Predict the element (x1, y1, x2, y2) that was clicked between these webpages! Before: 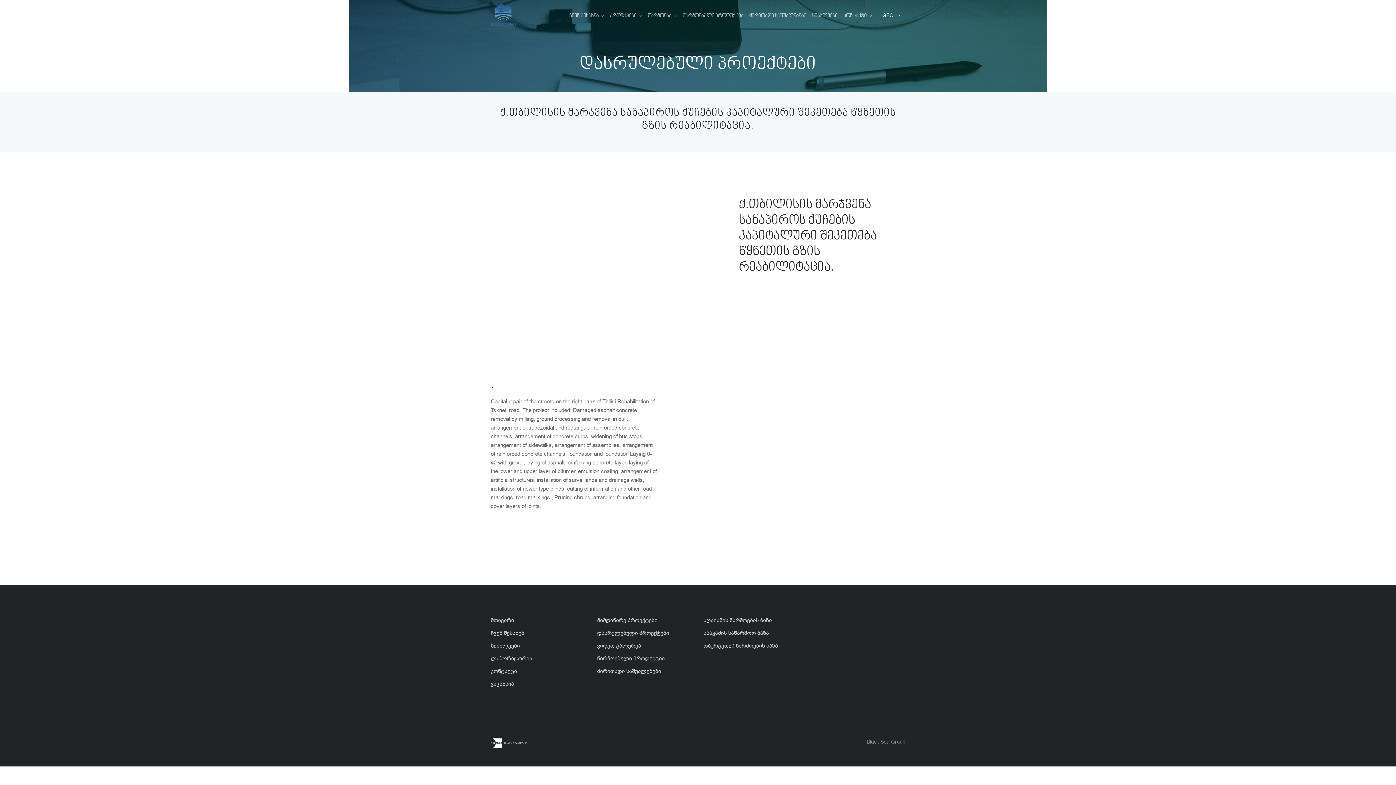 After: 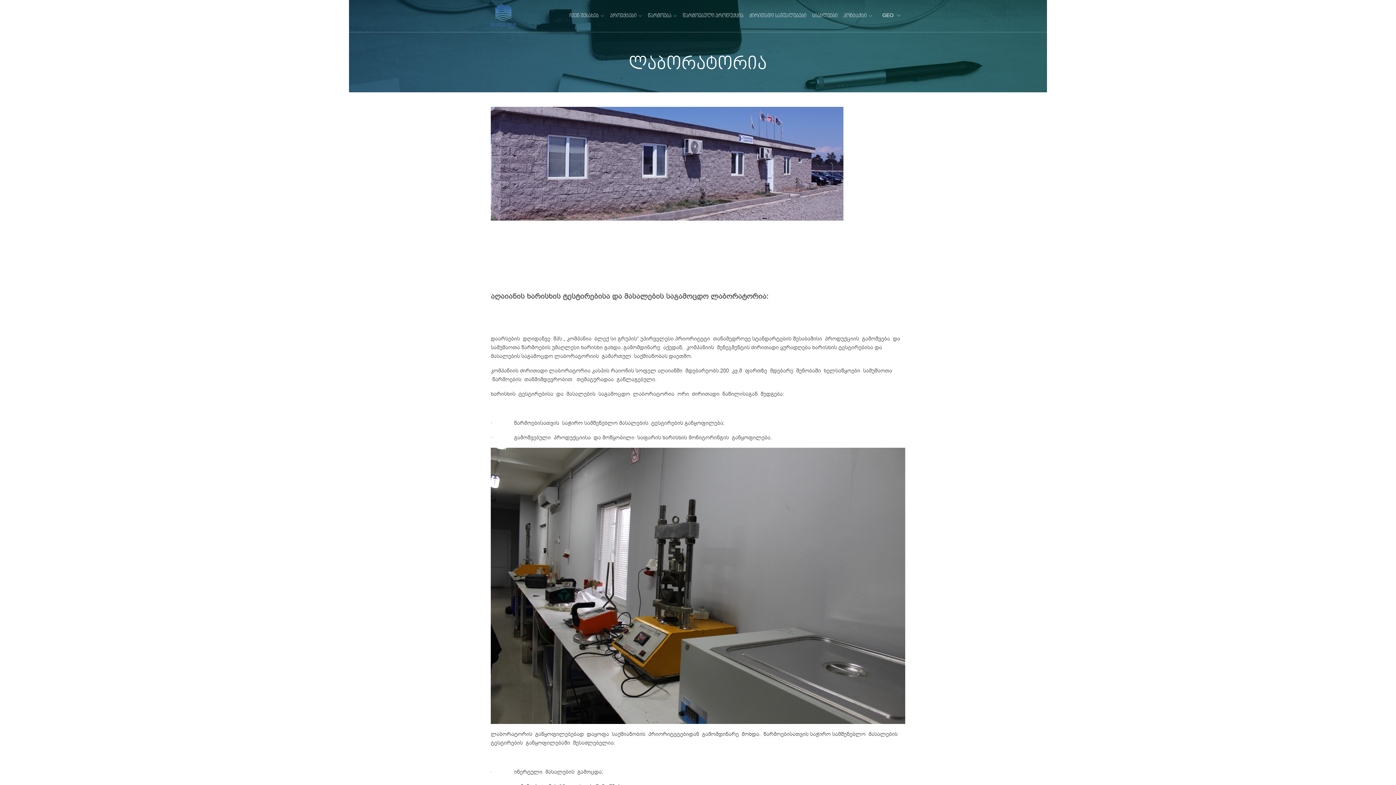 Action: label: ლაბორატორია bbox: (490, 655, 532, 662)